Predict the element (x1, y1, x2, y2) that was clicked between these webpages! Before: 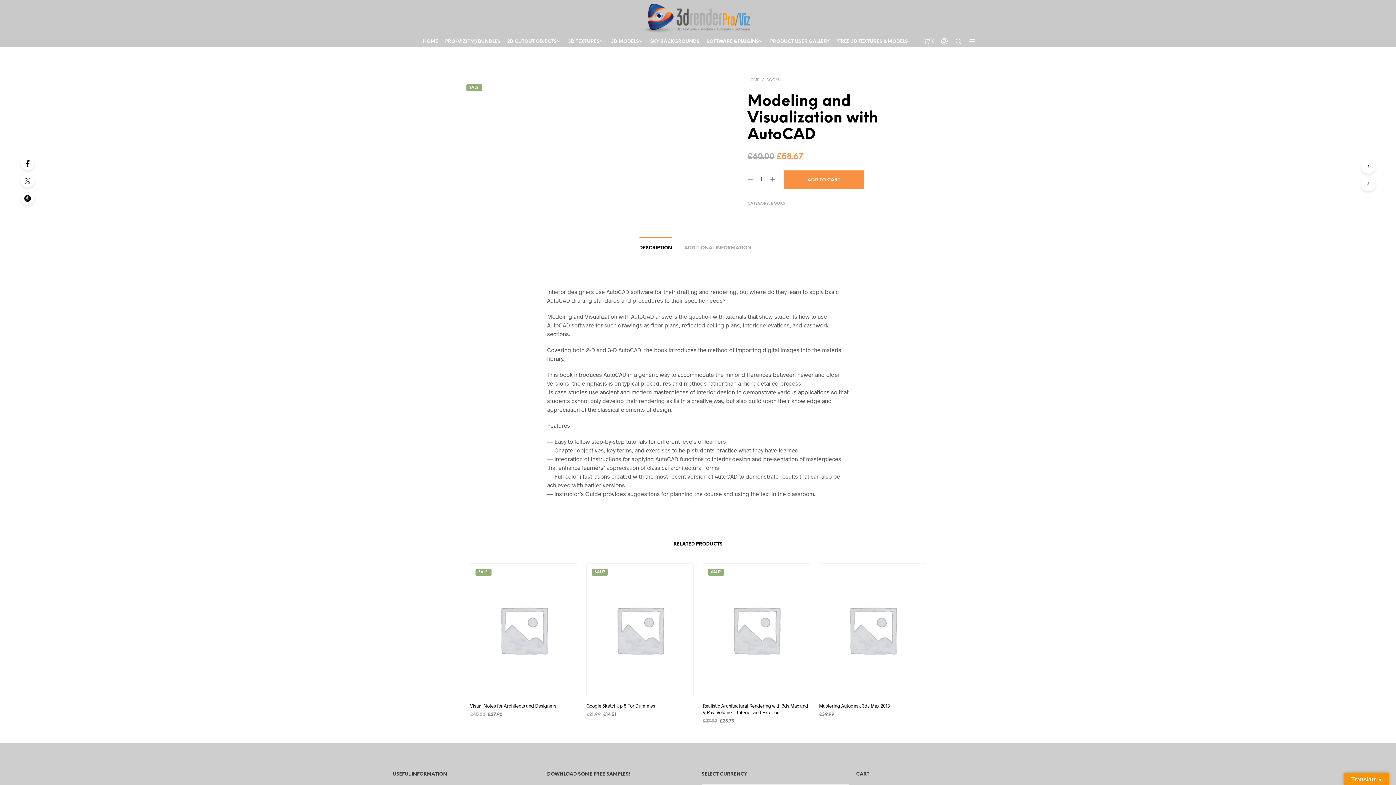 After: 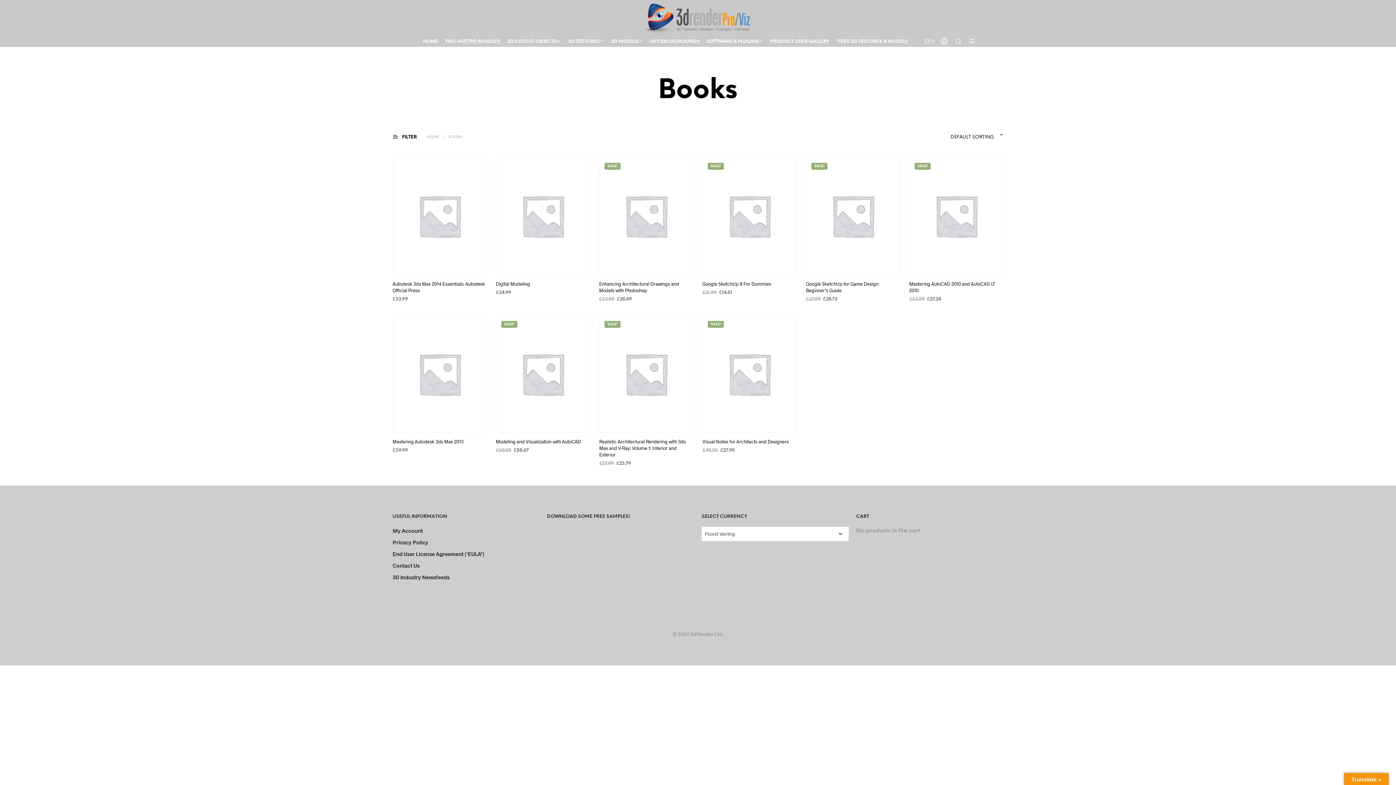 Action: bbox: (771, 201, 785, 205) label: BOOKS